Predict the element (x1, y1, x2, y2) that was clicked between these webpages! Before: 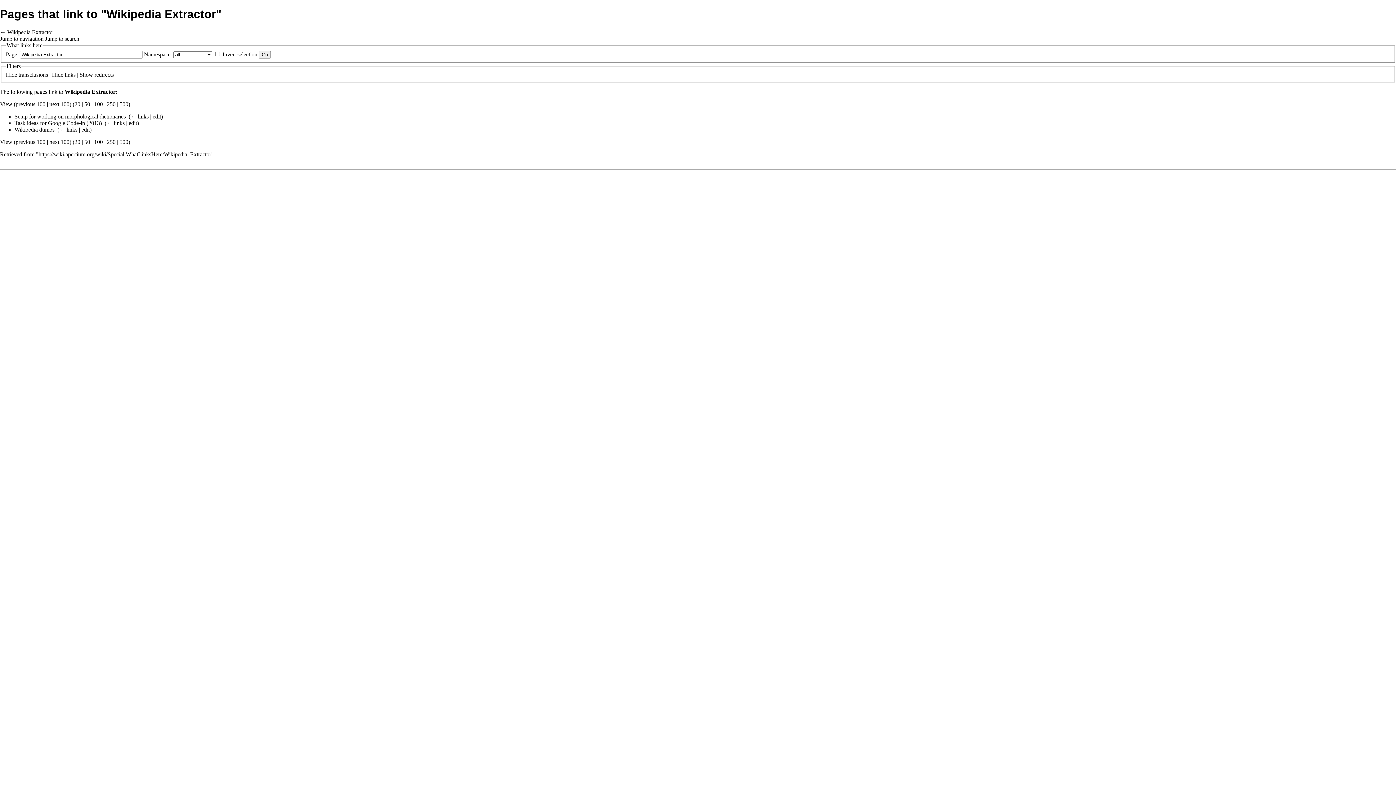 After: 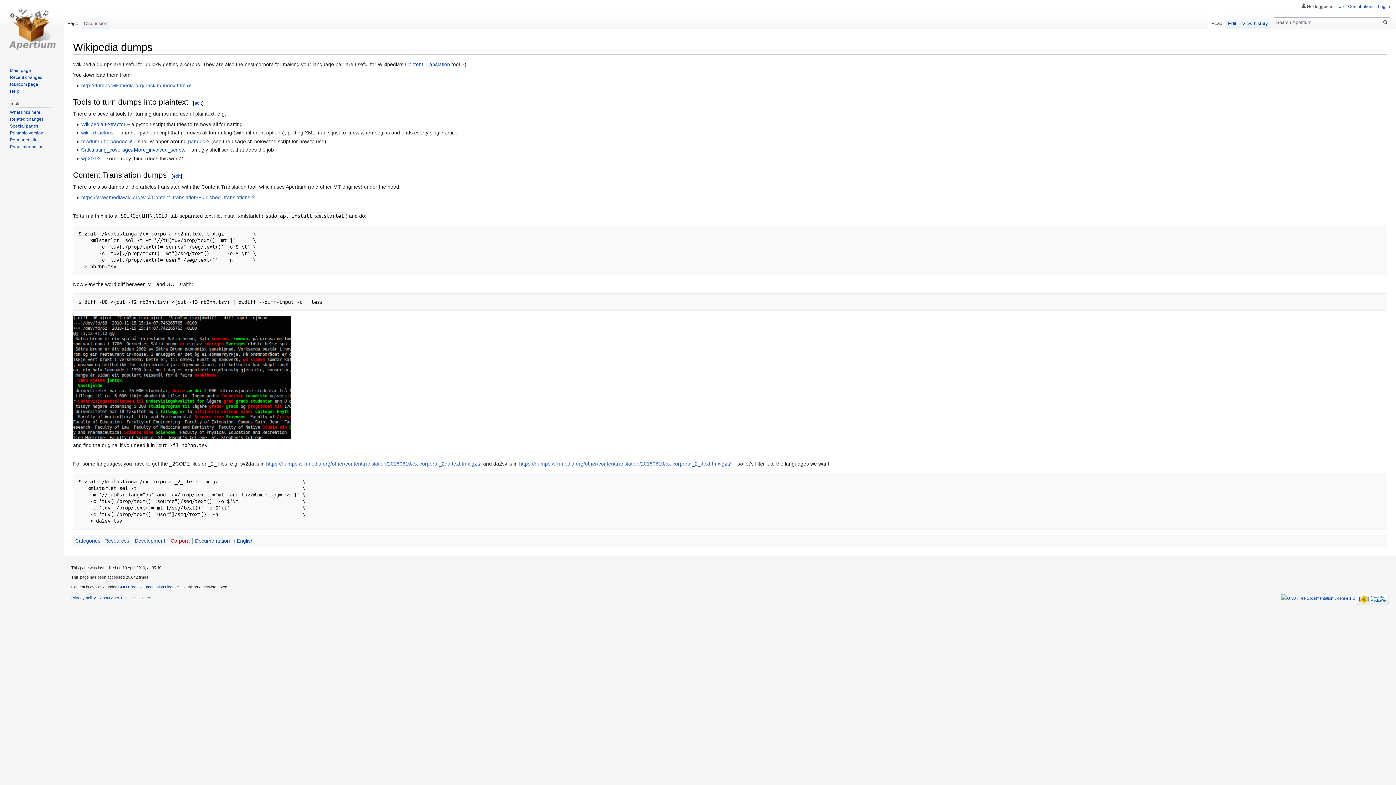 Action: label: Wikipedia dumps bbox: (14, 126, 54, 132)